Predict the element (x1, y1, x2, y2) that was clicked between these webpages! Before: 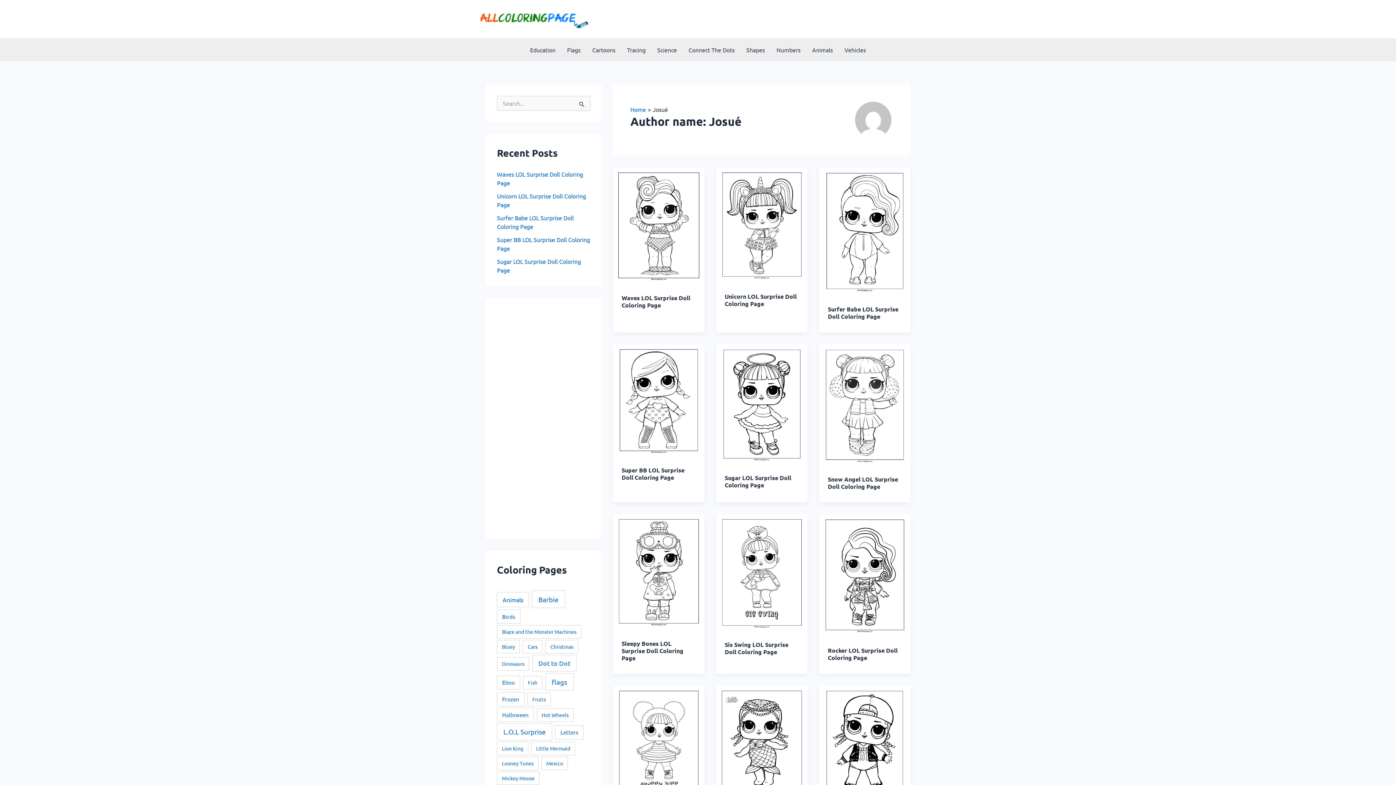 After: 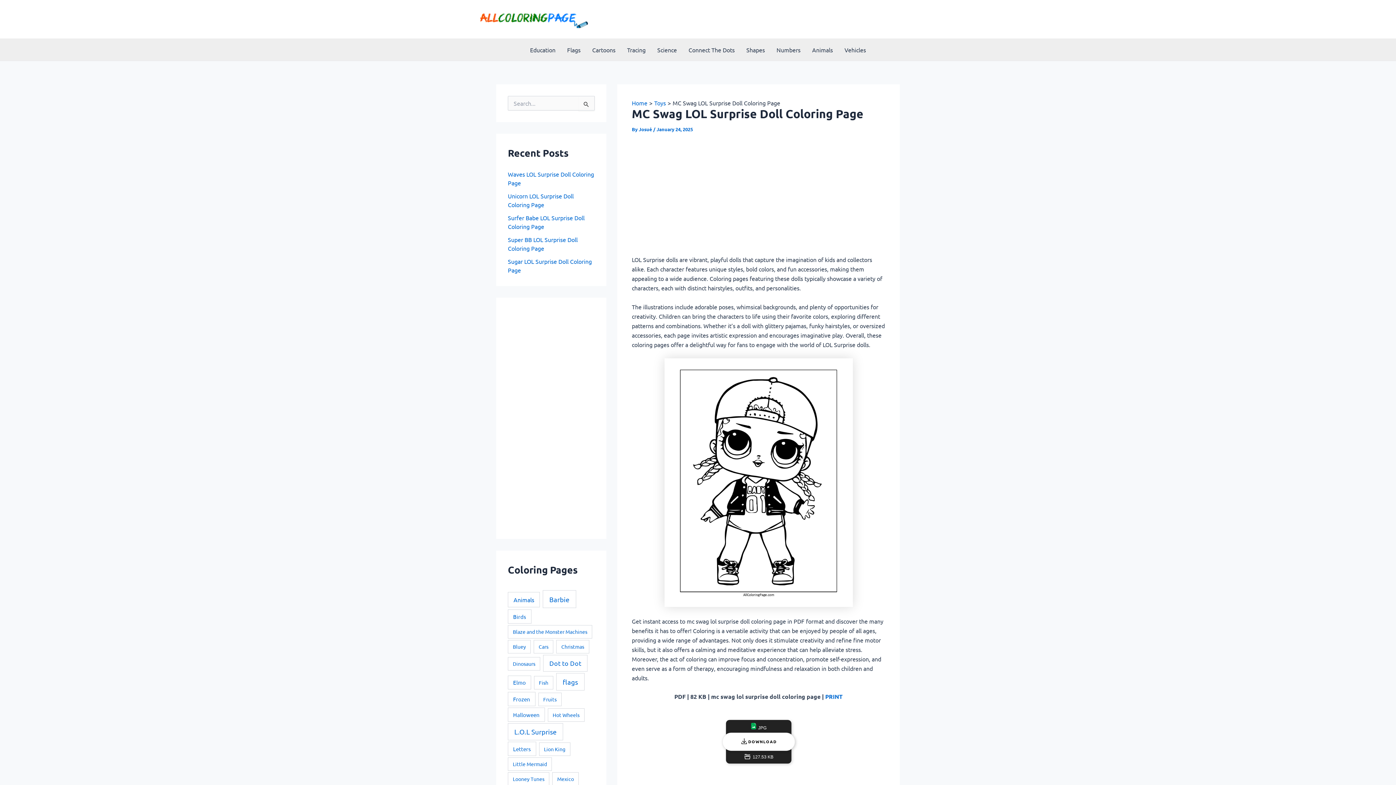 Action: bbox: (819, 741, 910, 748)